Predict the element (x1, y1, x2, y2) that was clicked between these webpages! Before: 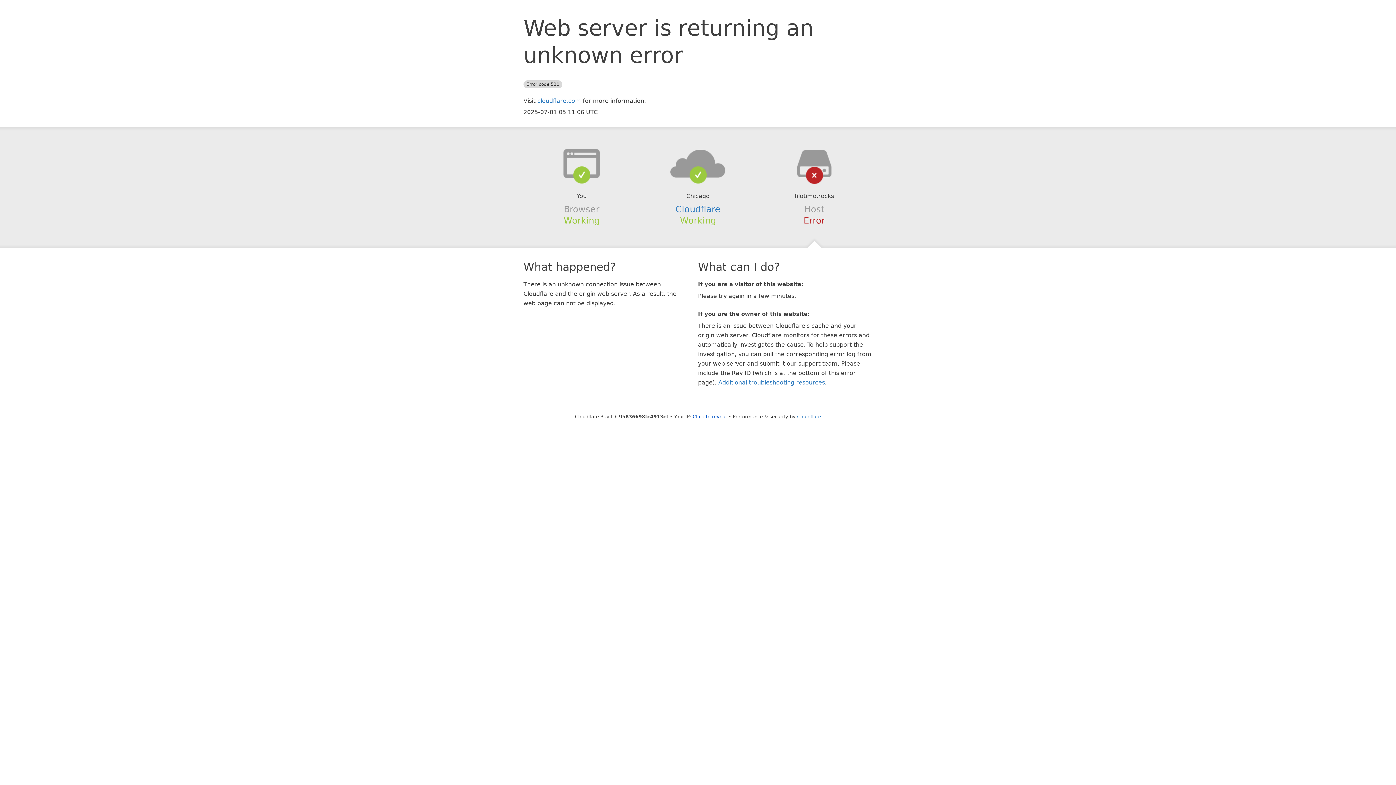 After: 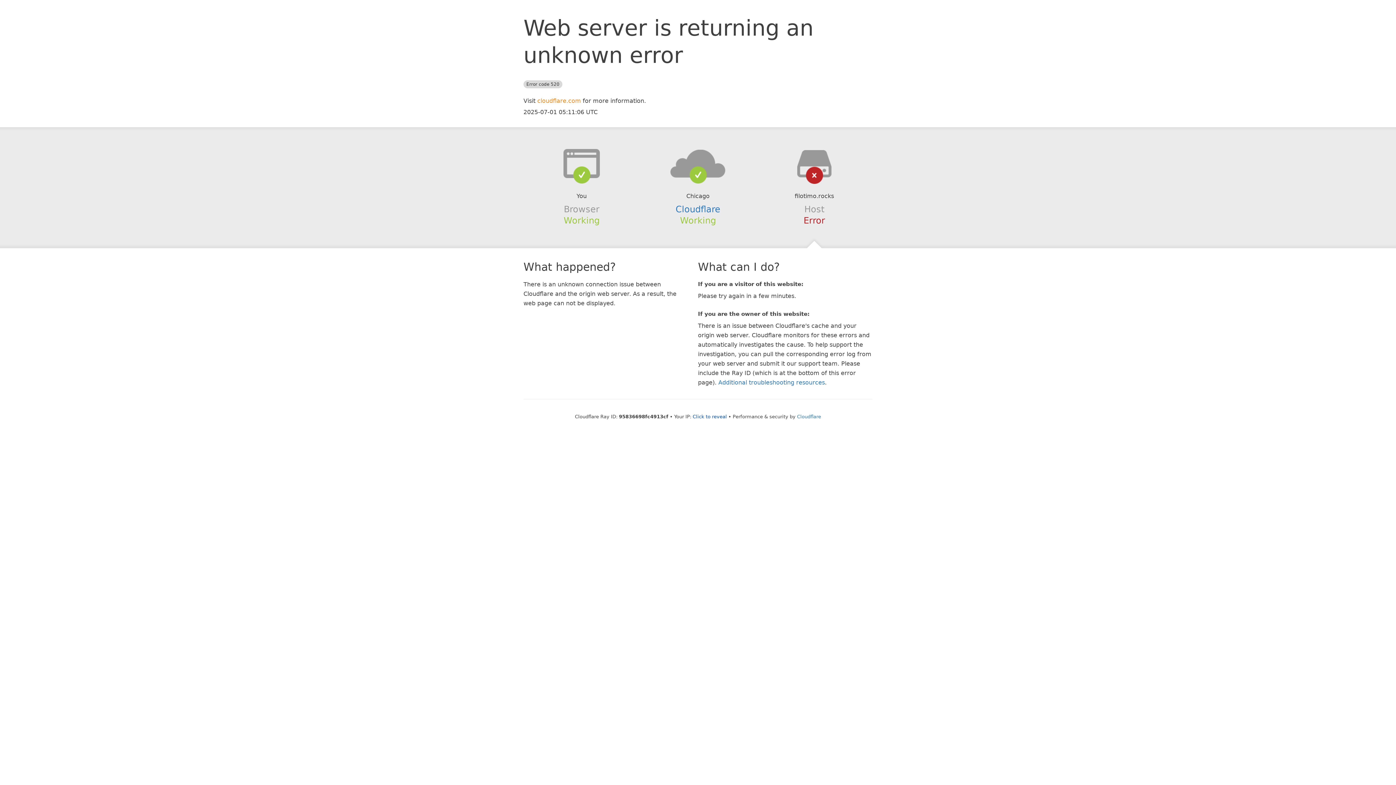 Action: label: cloudflare.com bbox: (537, 97, 581, 104)